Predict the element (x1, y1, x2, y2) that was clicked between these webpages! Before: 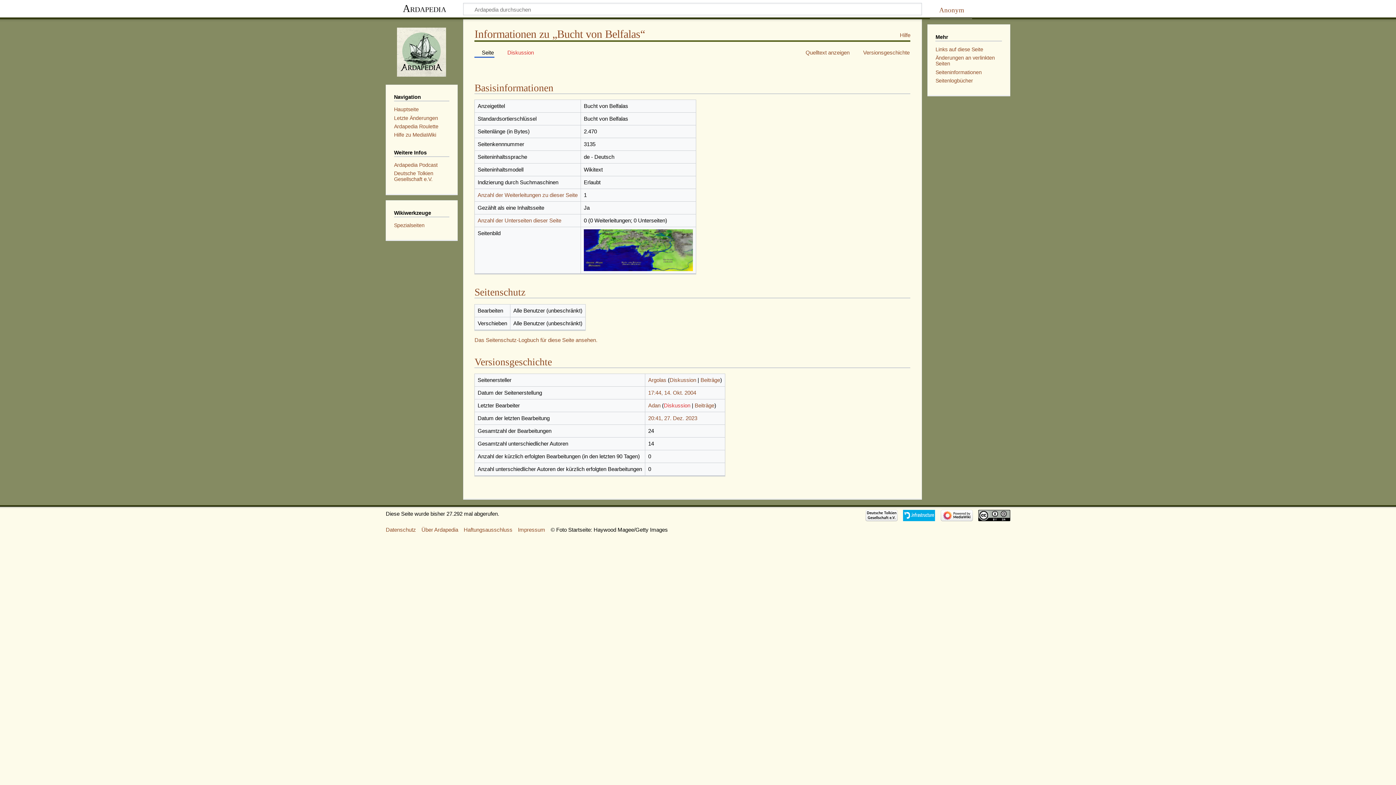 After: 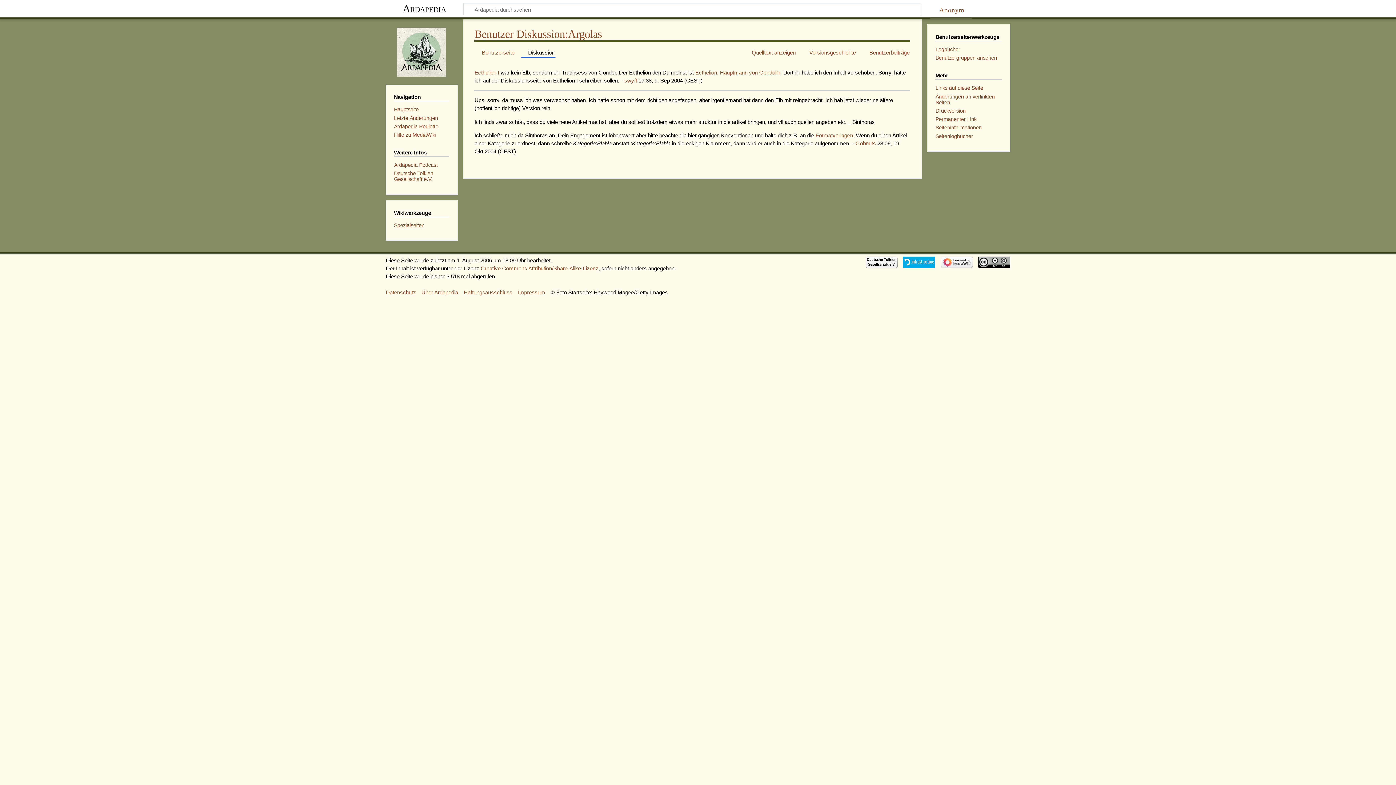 Action: bbox: (669, 377, 696, 383) label: Diskussion